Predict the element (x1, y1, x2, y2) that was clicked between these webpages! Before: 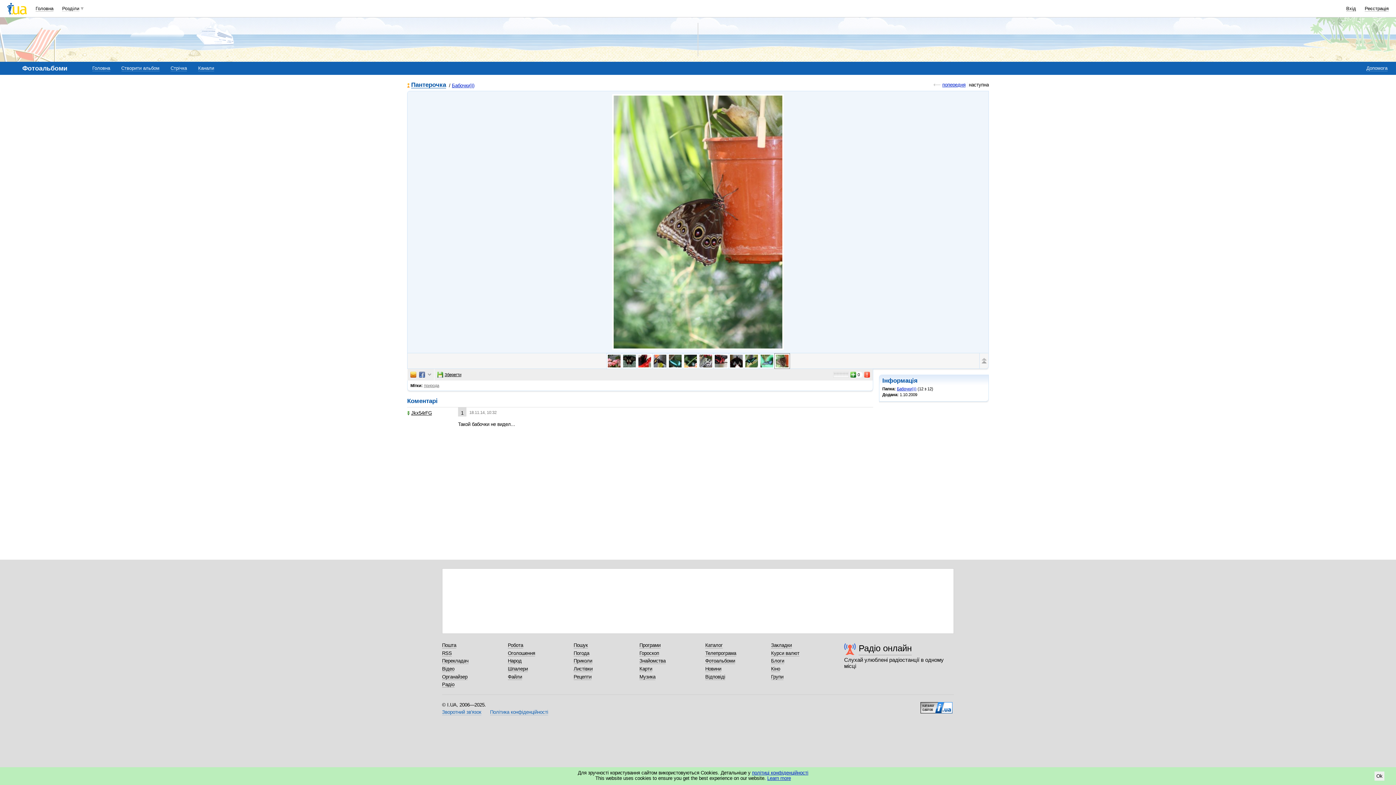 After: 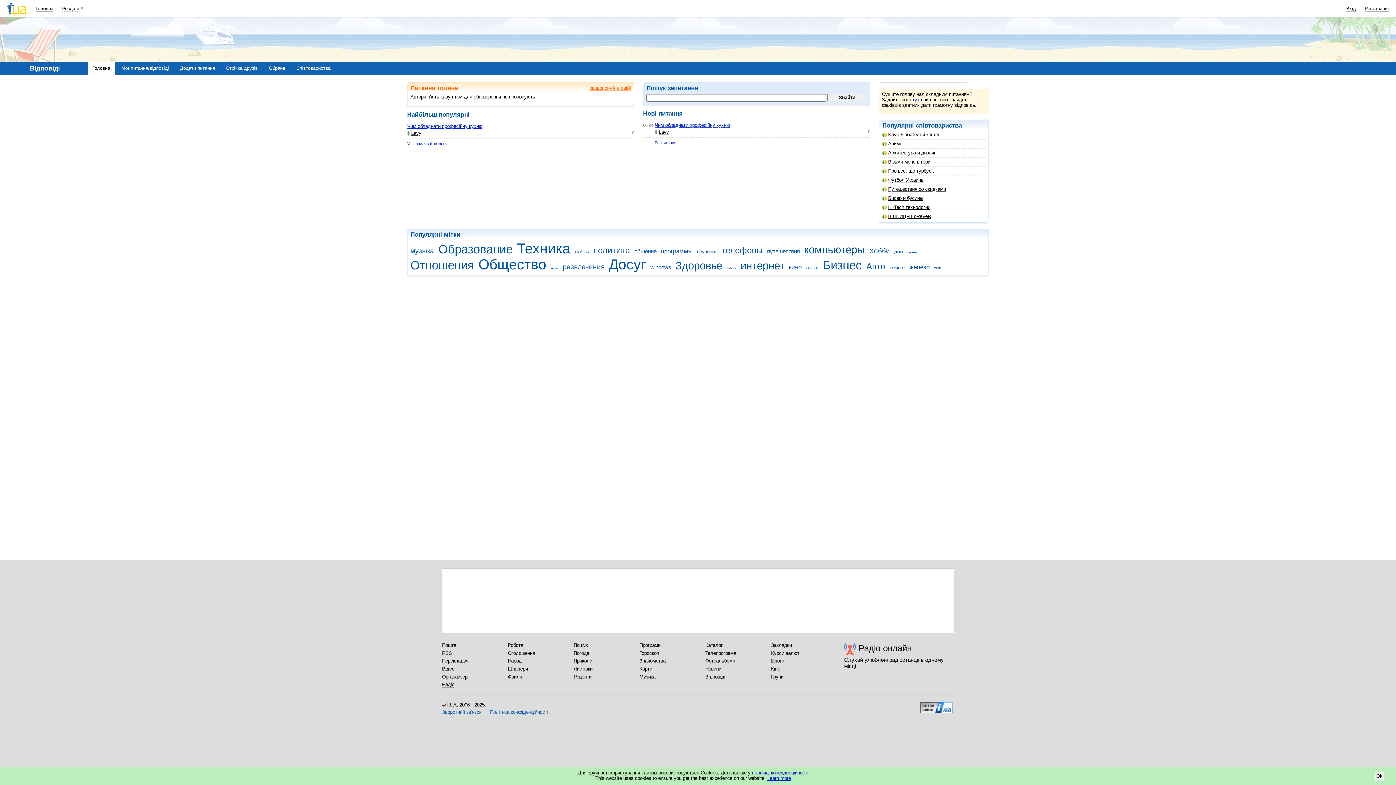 Action: label: Відповіді bbox: (705, 674, 725, 680)